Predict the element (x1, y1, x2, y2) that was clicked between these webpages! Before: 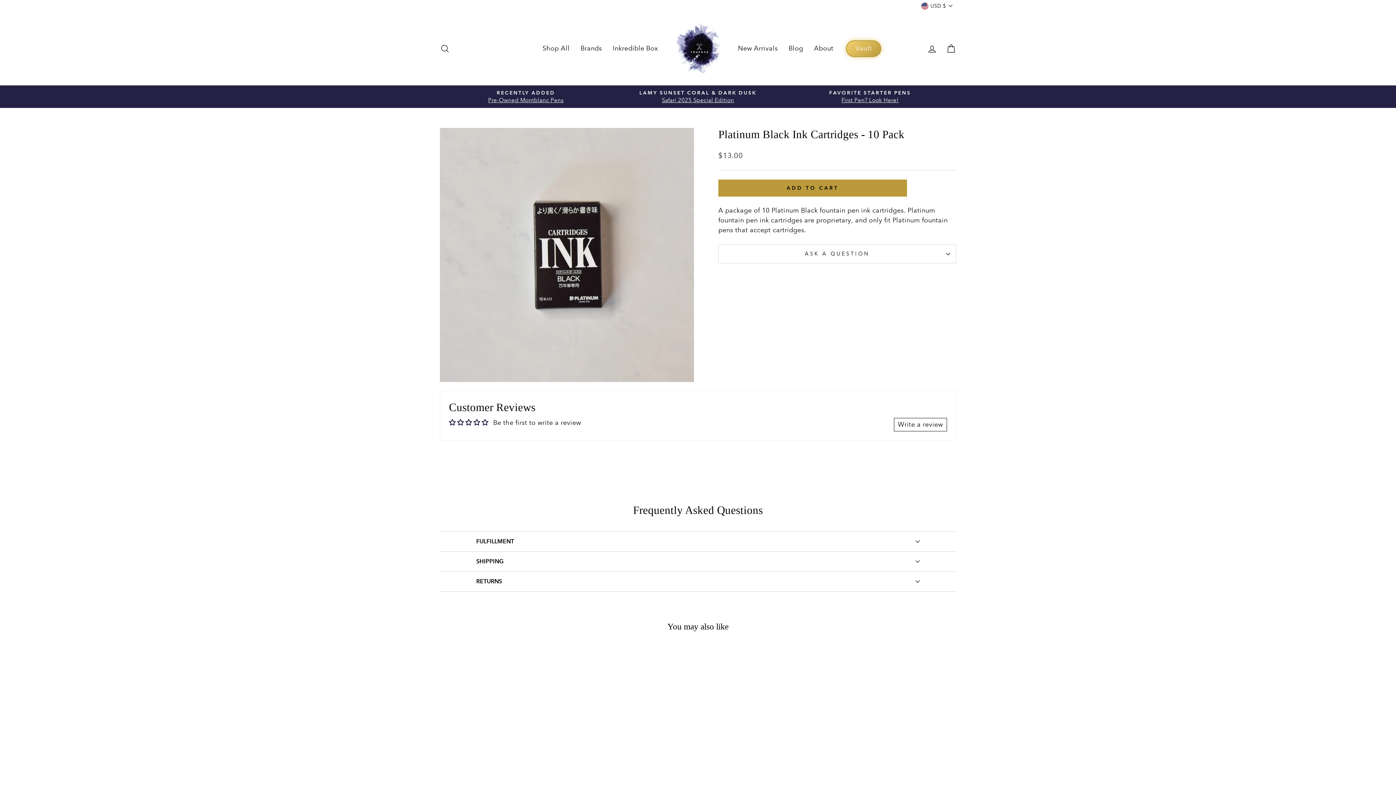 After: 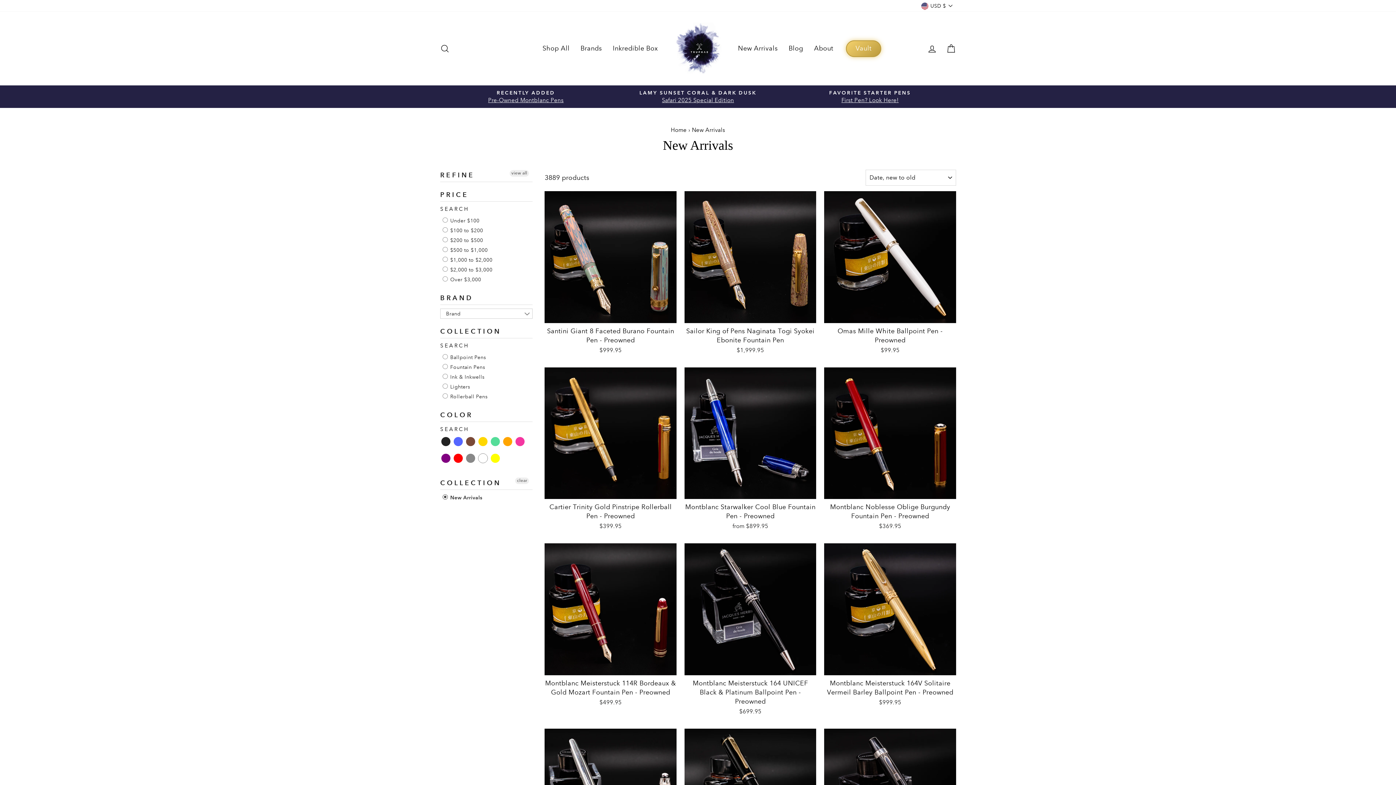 Action: label: New Arrivals bbox: (732, 40, 783, 56)